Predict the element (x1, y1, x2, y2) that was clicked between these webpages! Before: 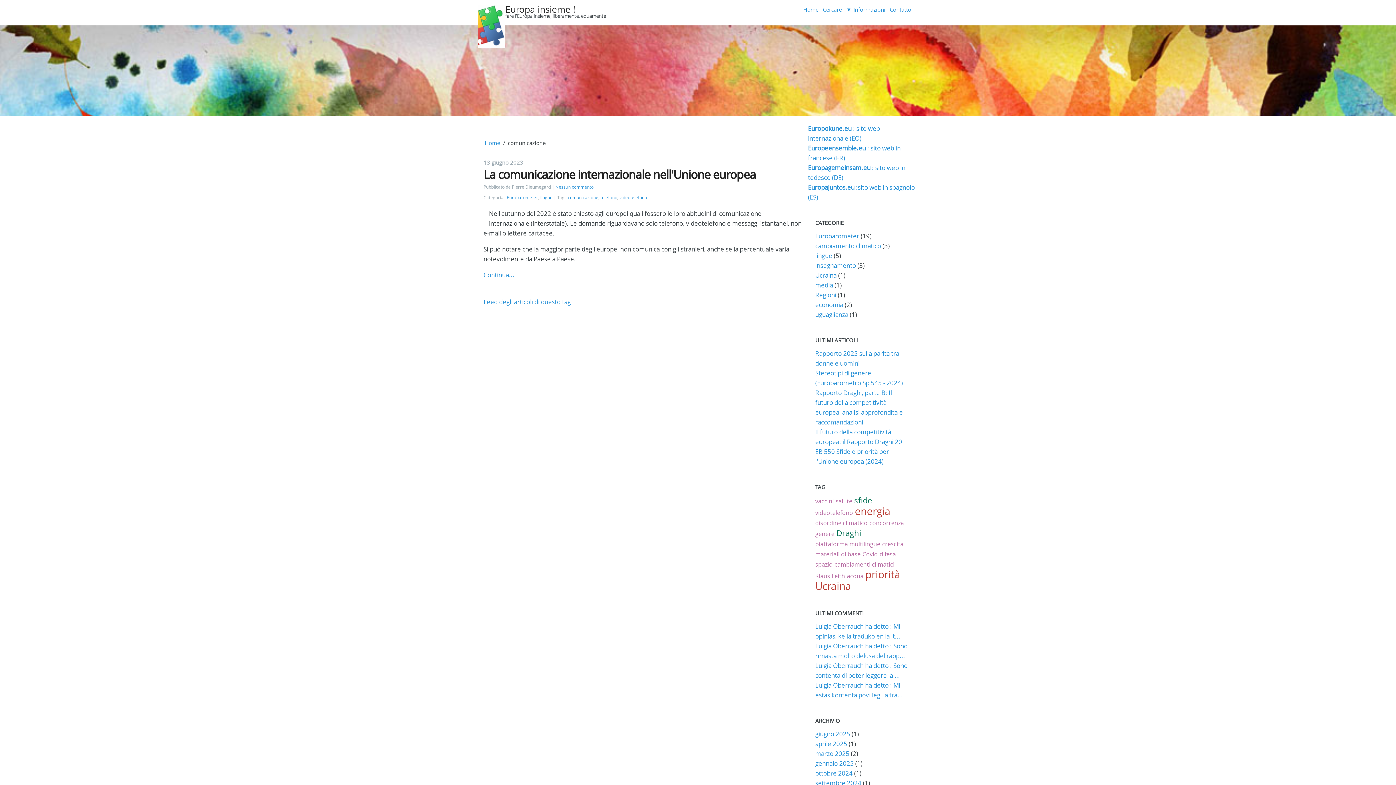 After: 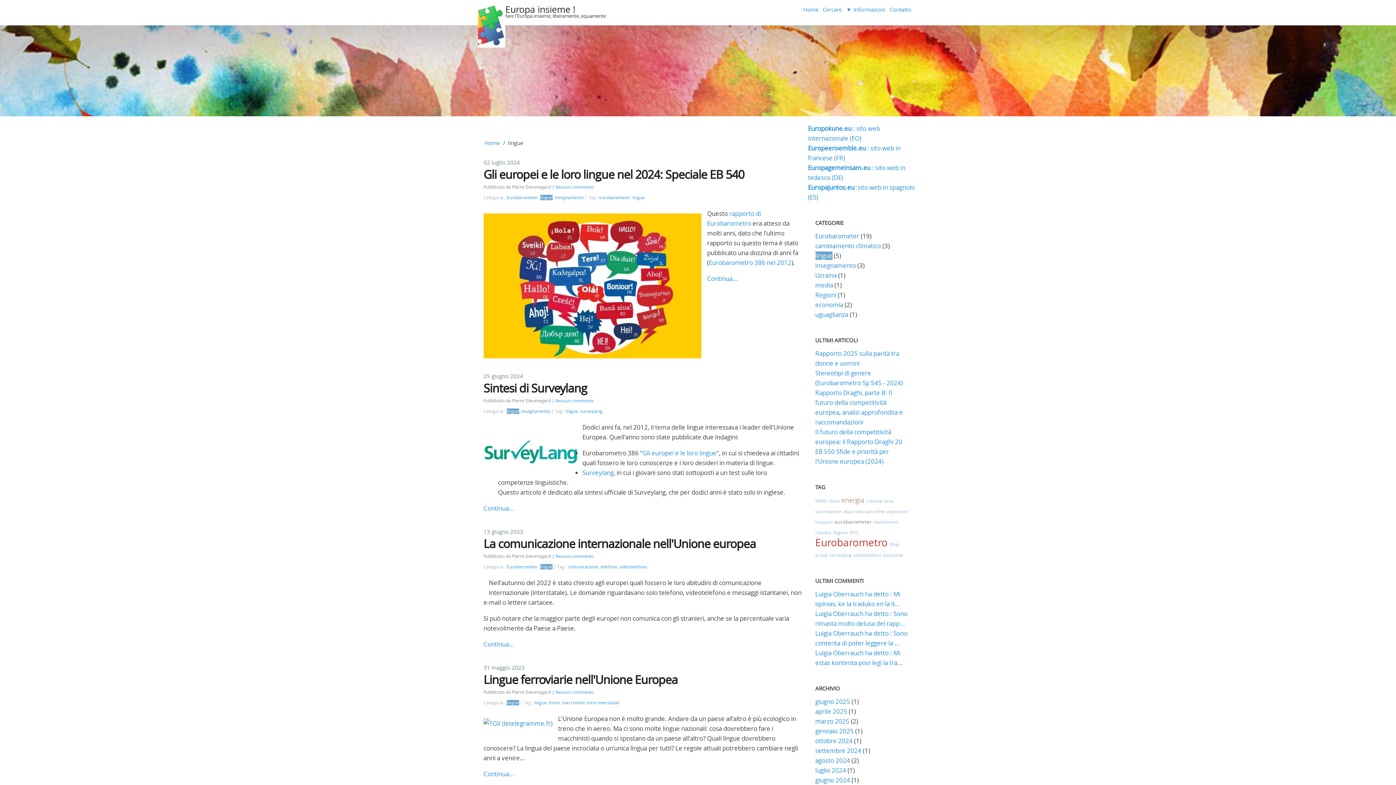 Action: bbox: (540, 194, 552, 200) label: lingue